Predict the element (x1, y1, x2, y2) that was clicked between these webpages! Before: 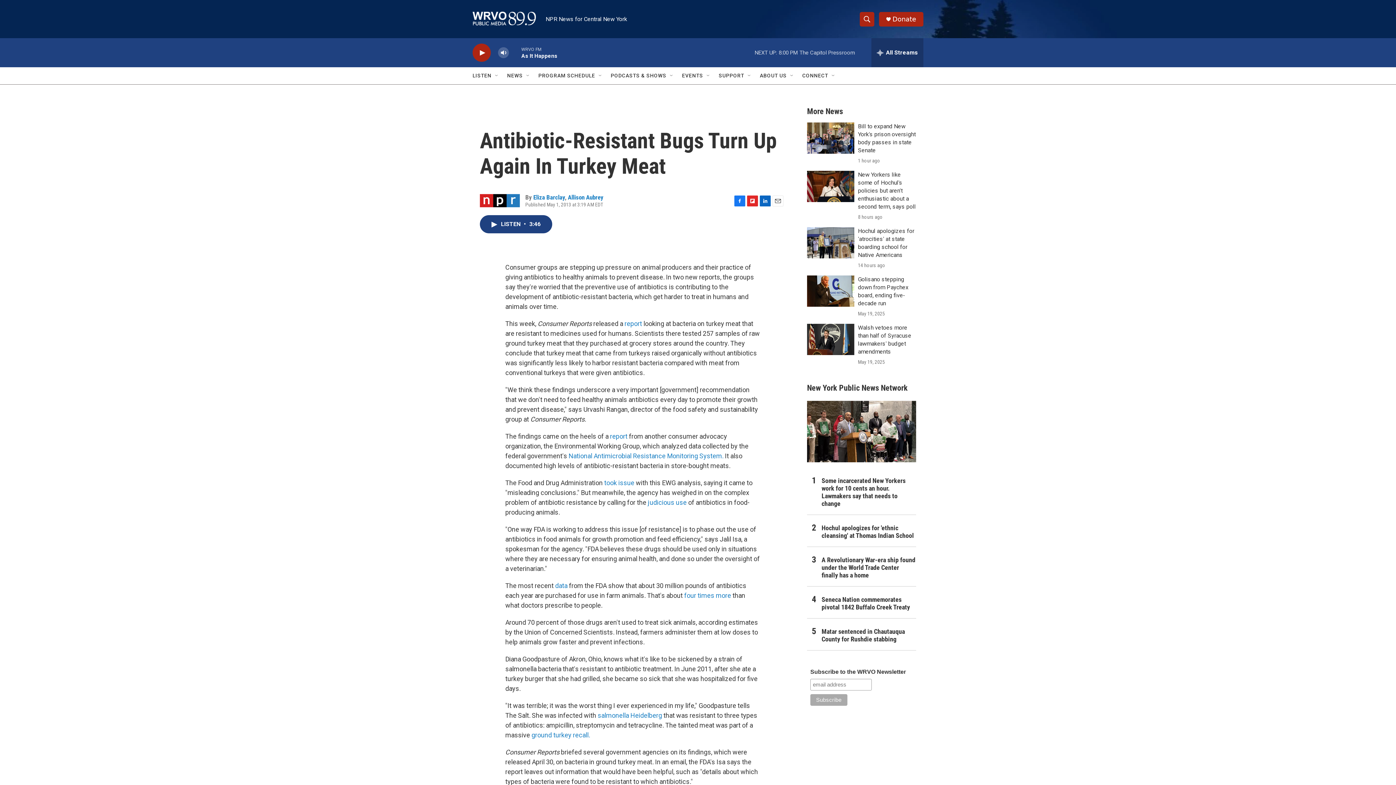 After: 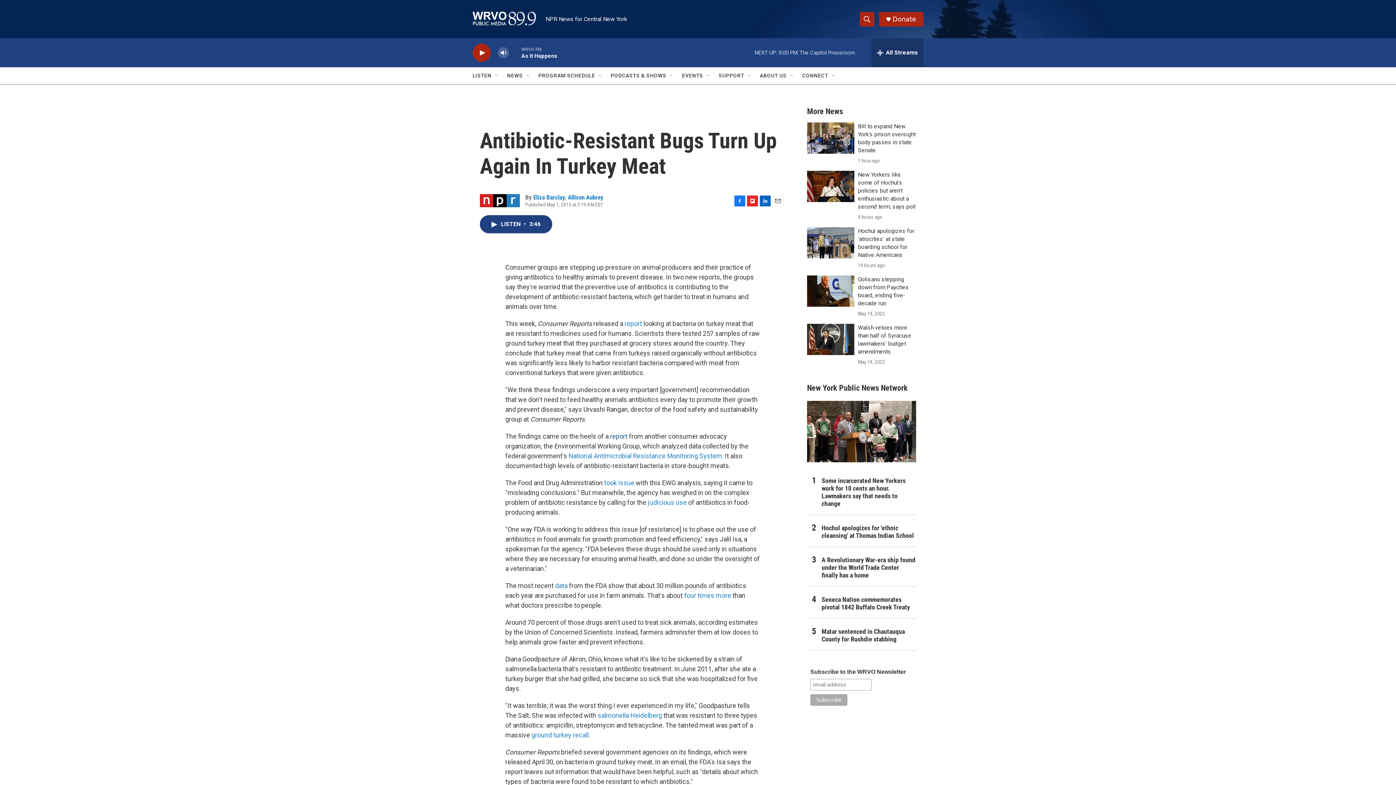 Action: label: report bbox: (610, 432, 627, 440)